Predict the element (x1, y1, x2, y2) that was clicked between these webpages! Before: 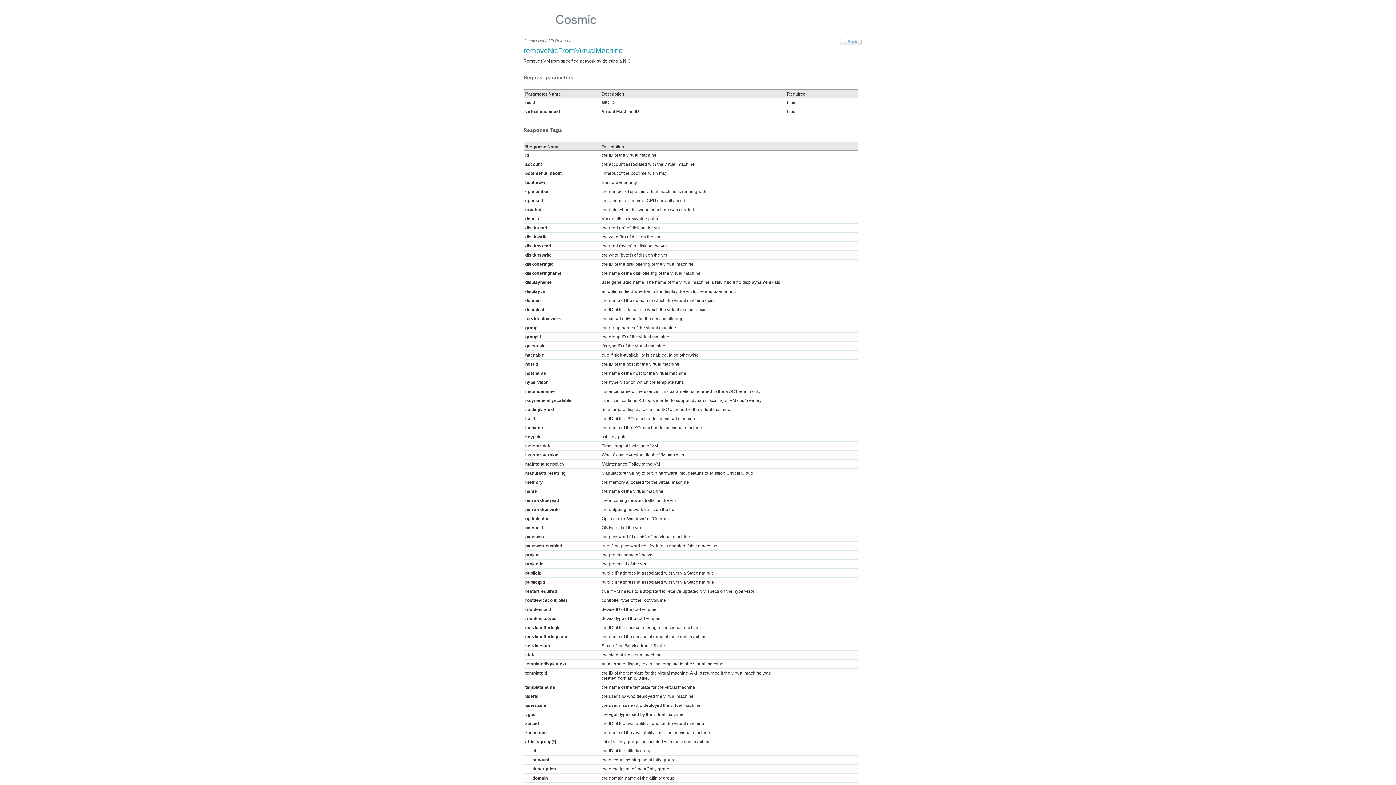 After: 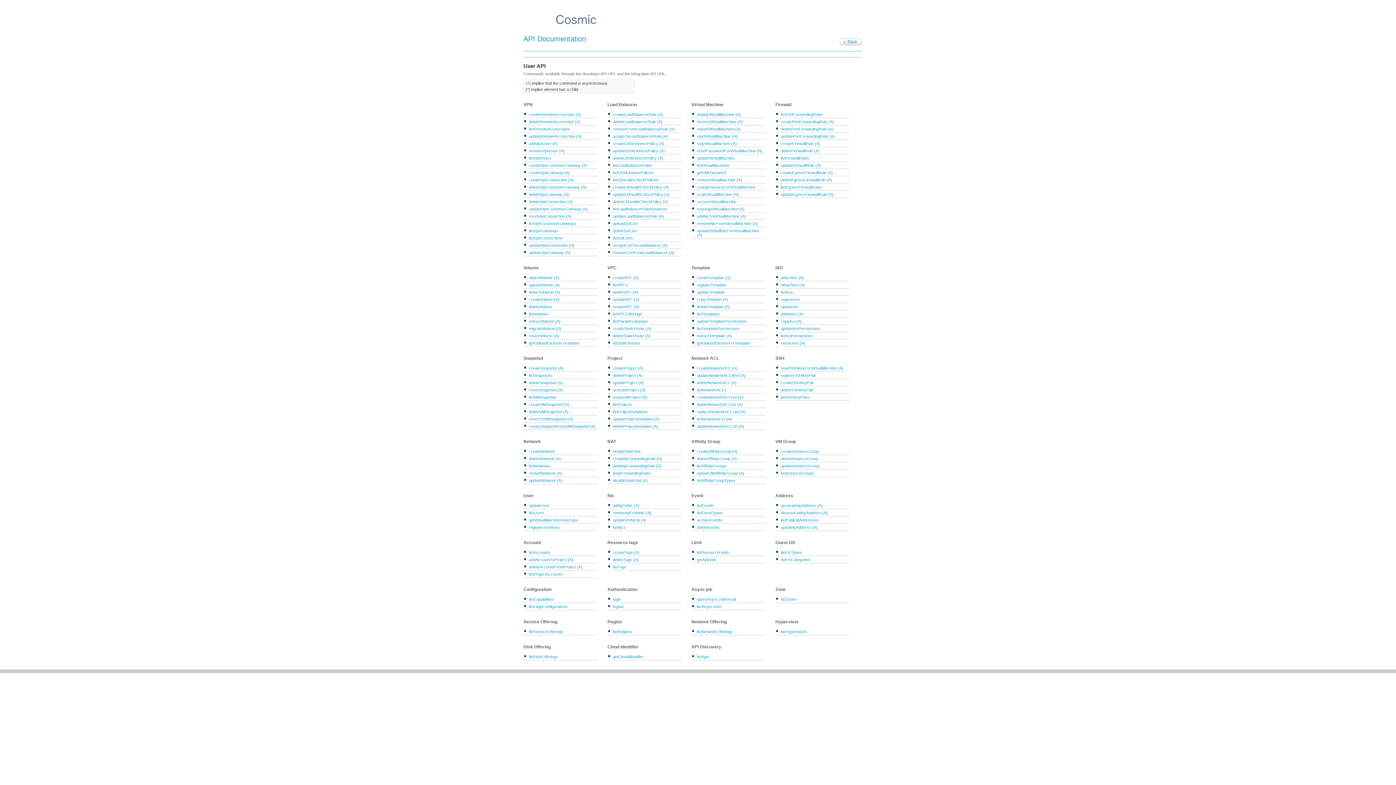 Action: bbox: (840, 38, 861, 45)